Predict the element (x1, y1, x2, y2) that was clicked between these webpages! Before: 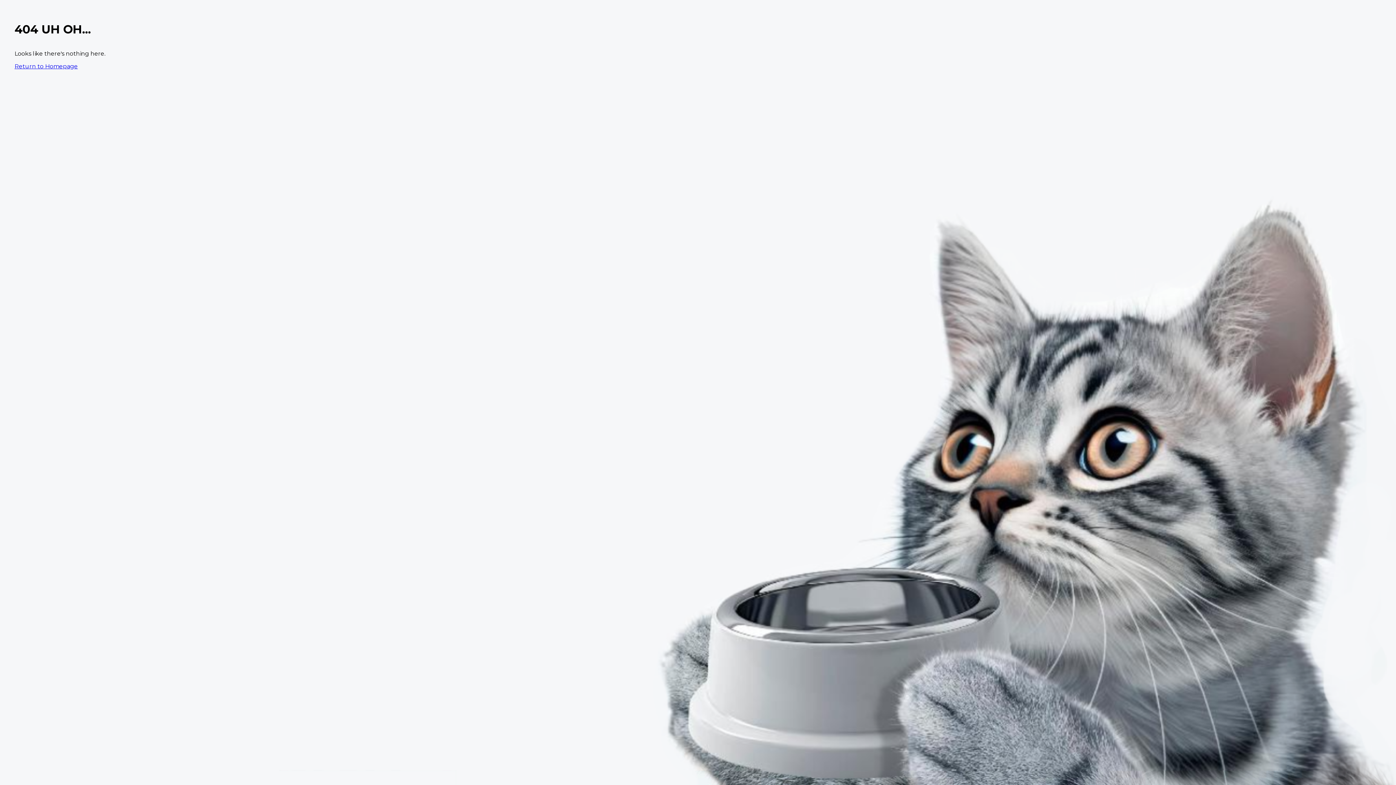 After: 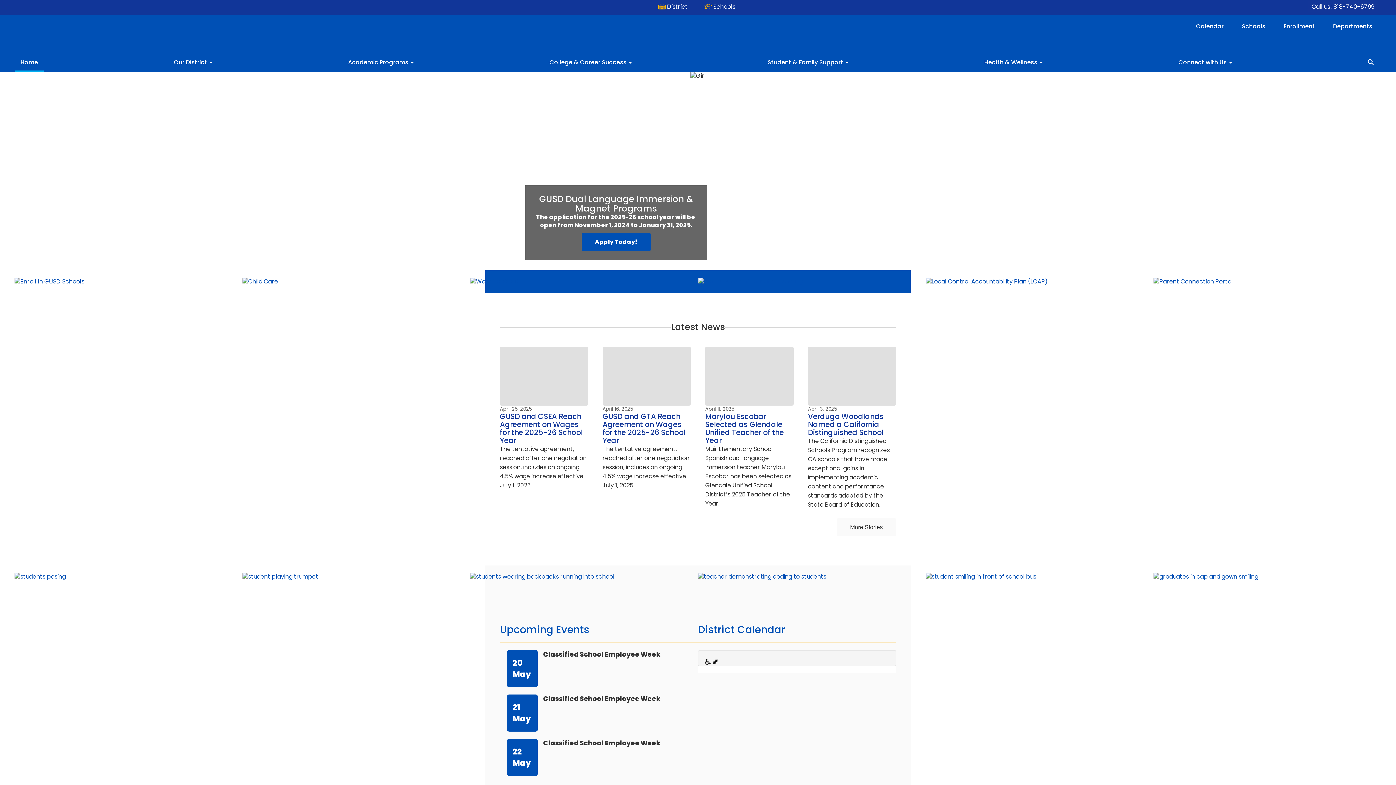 Action: bbox: (14, 62, 77, 69) label: Return to Homepage